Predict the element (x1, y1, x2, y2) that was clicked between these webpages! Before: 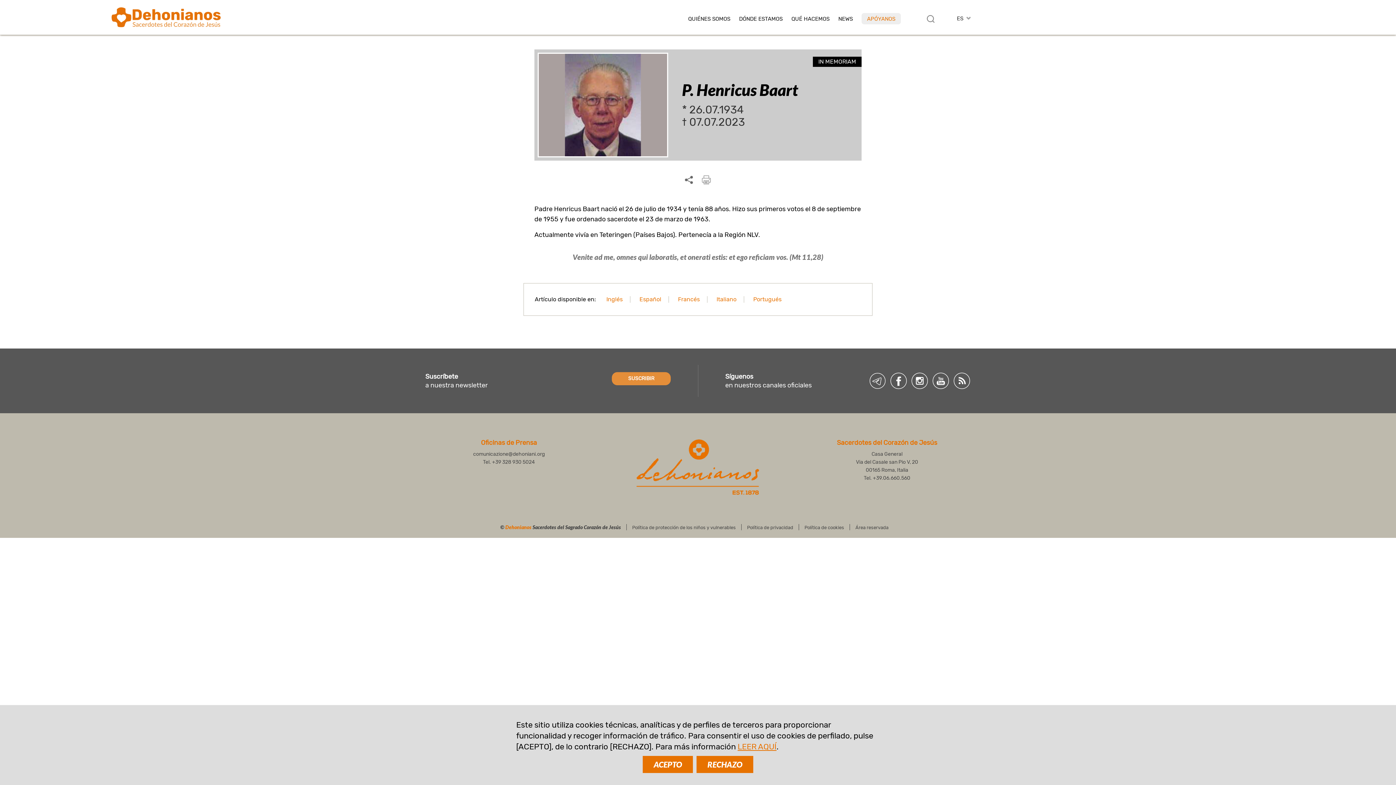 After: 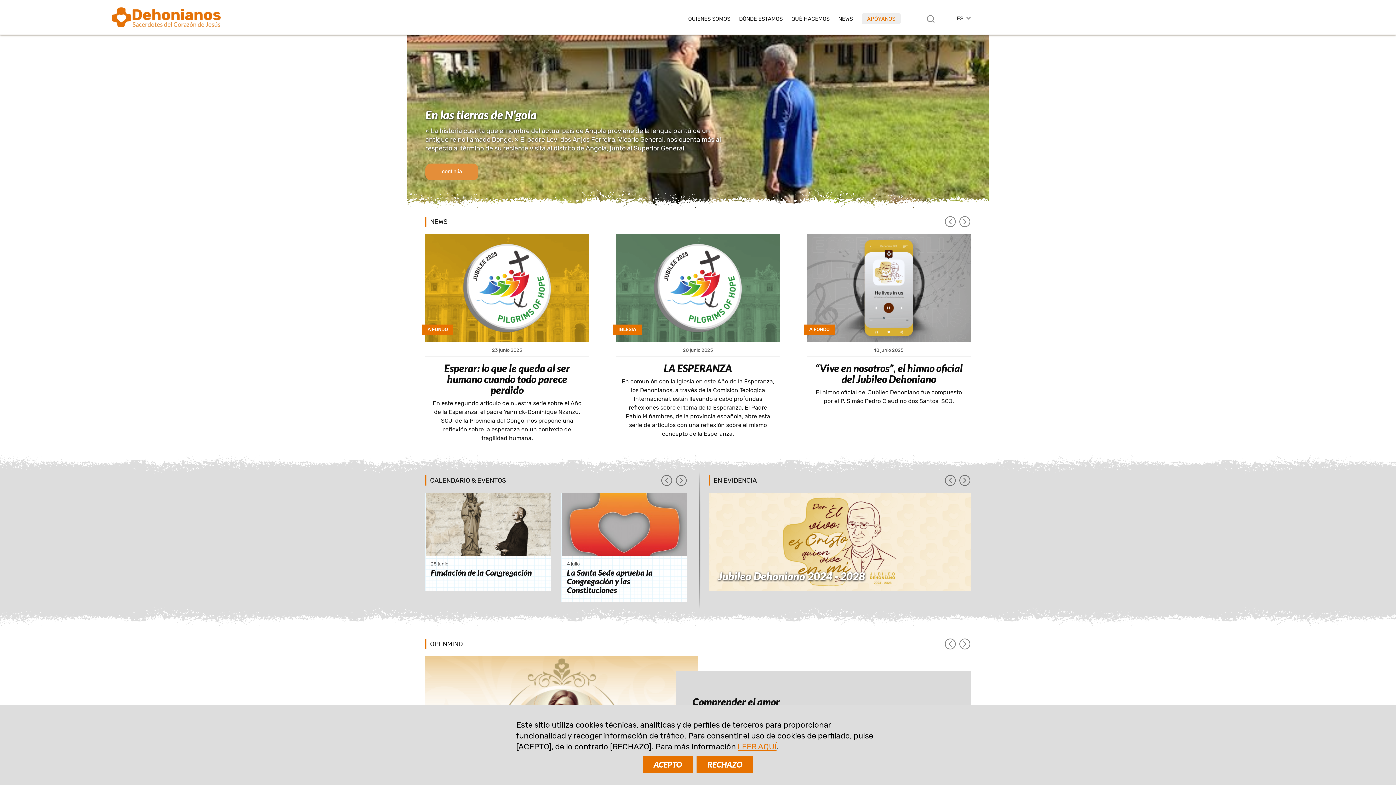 Action: bbox: (636, 491, 760, 498)